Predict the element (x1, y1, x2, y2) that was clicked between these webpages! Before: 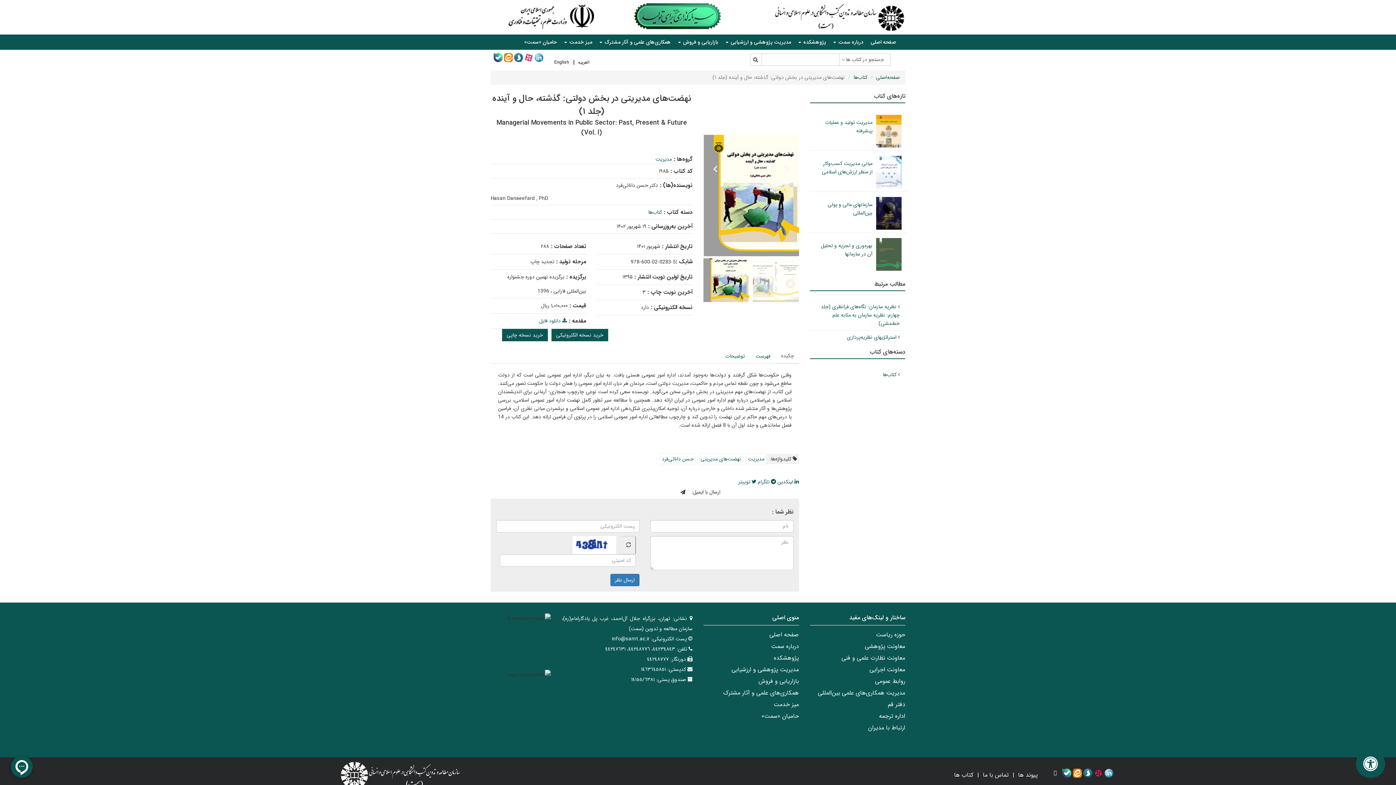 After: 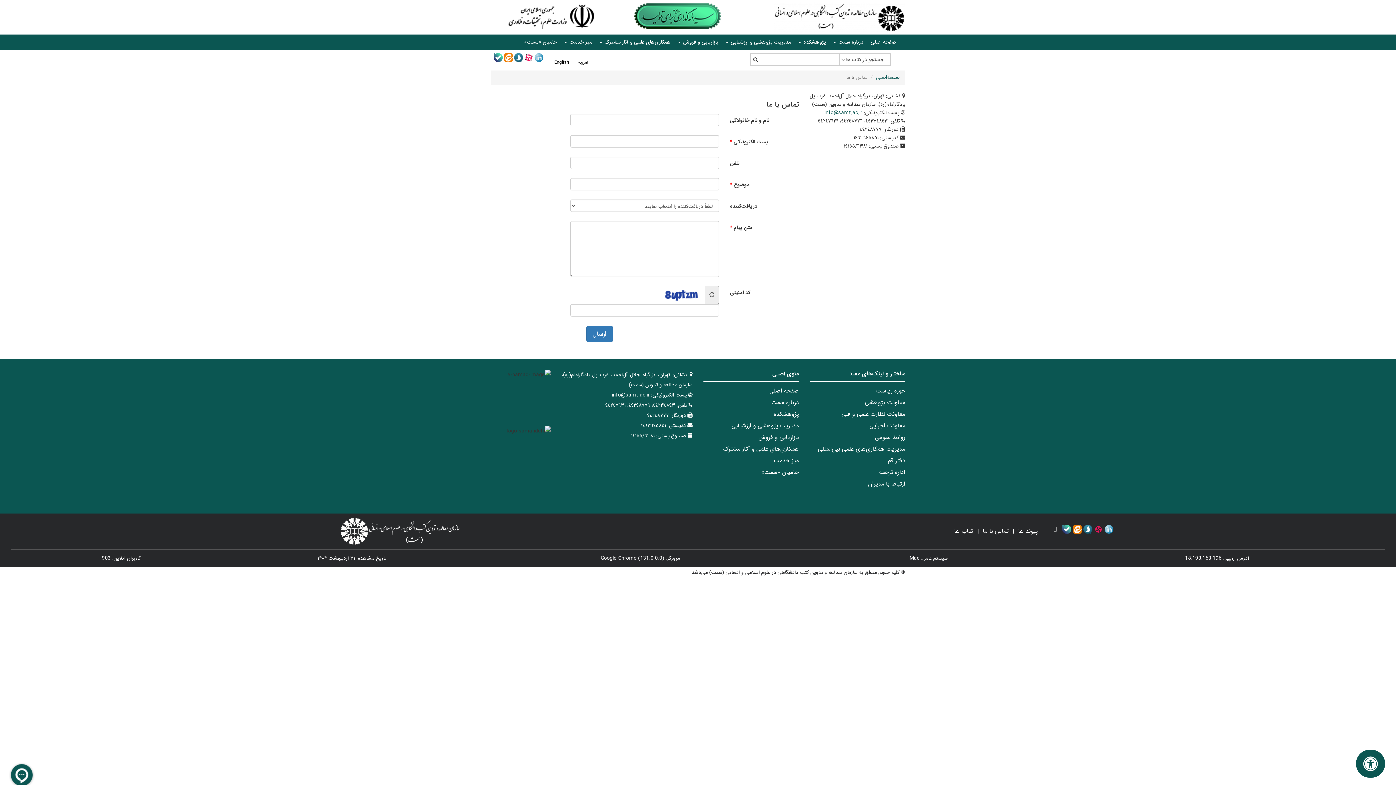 Action: bbox: (1050, 766, 1060, 780)